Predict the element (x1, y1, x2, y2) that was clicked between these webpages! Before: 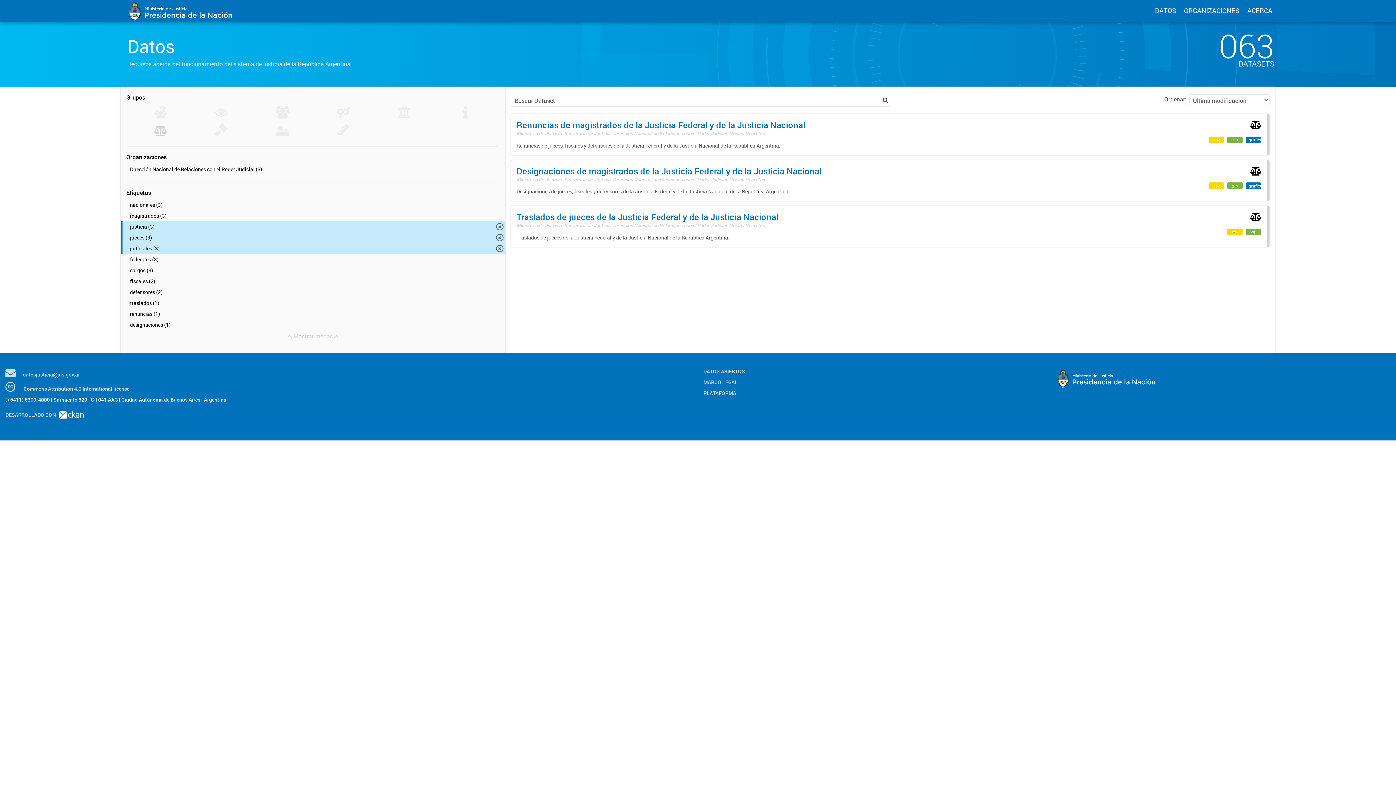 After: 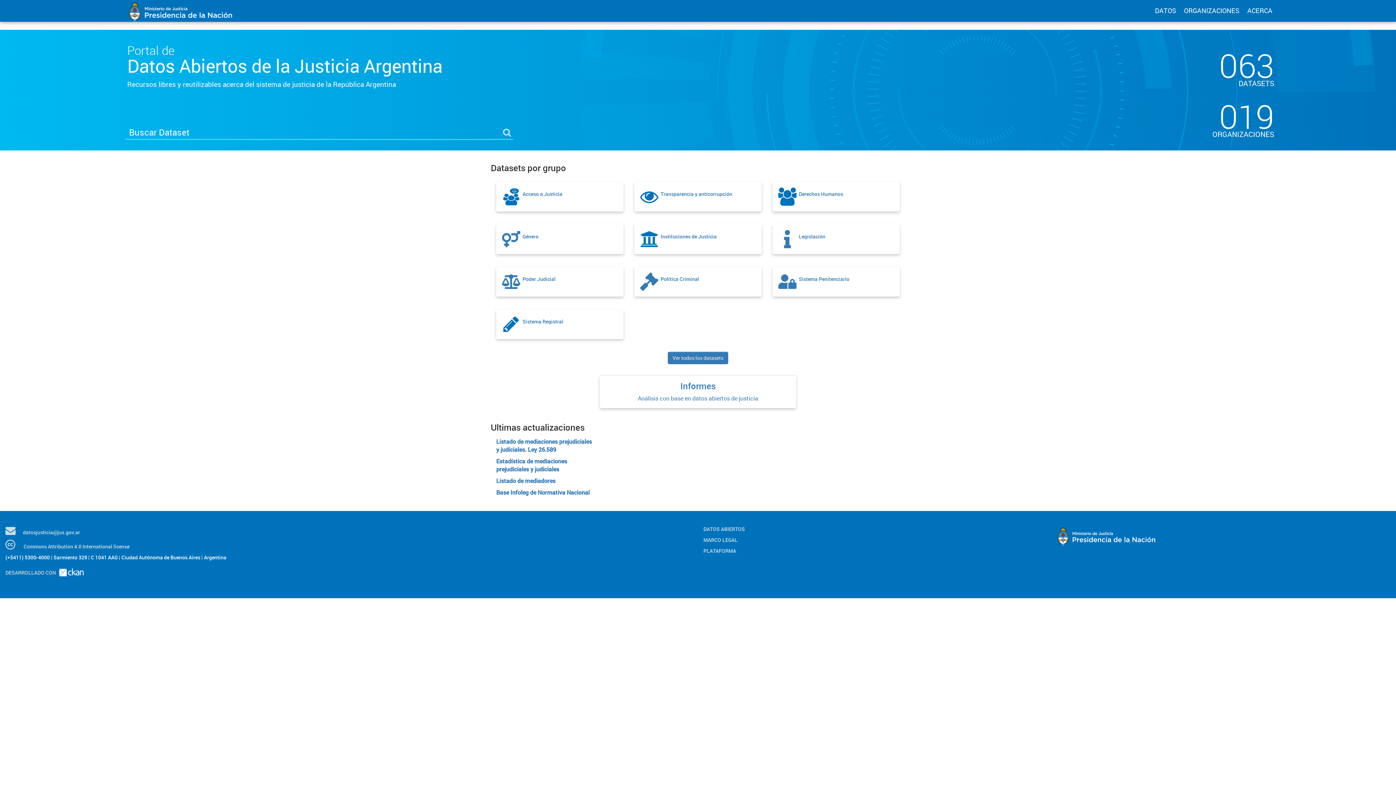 Action: bbox: (123, 6, 320, 14)